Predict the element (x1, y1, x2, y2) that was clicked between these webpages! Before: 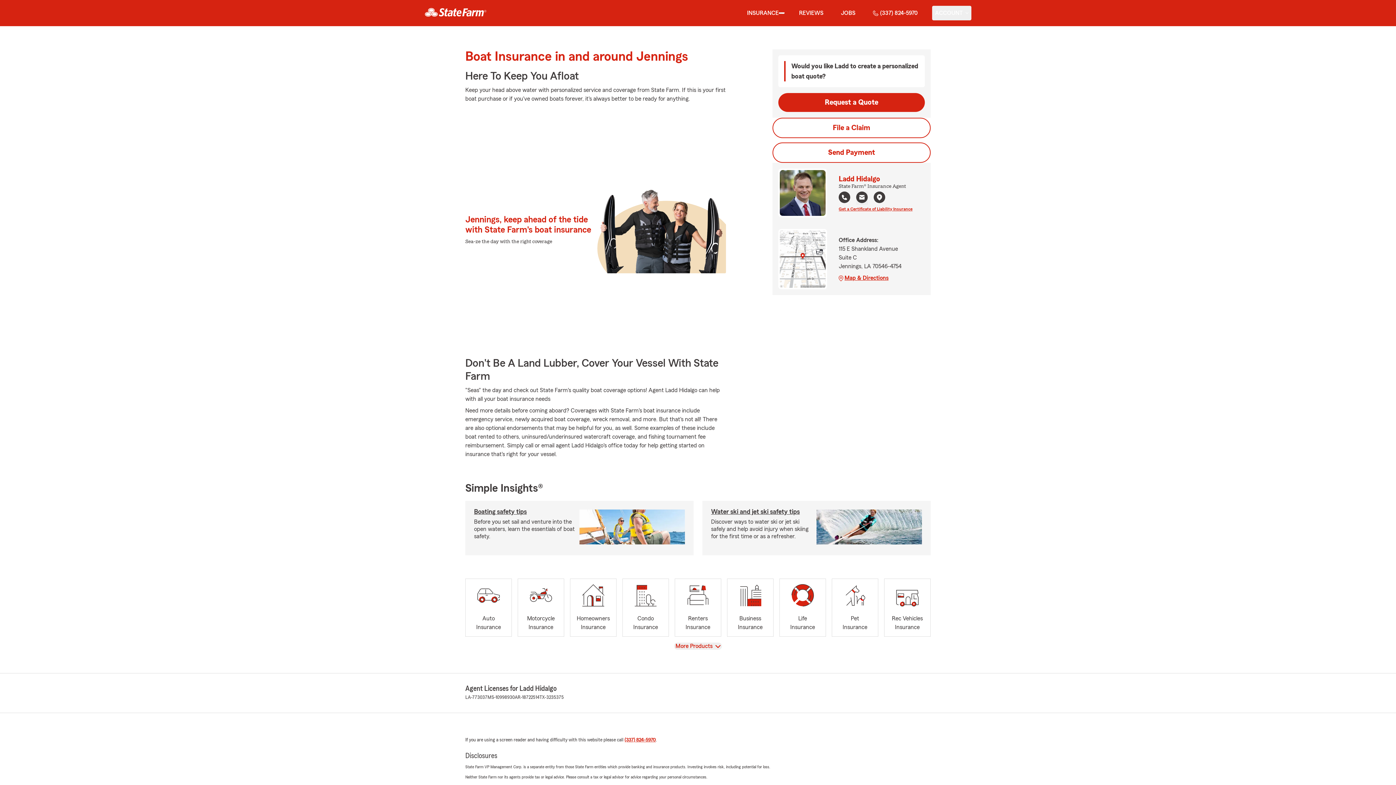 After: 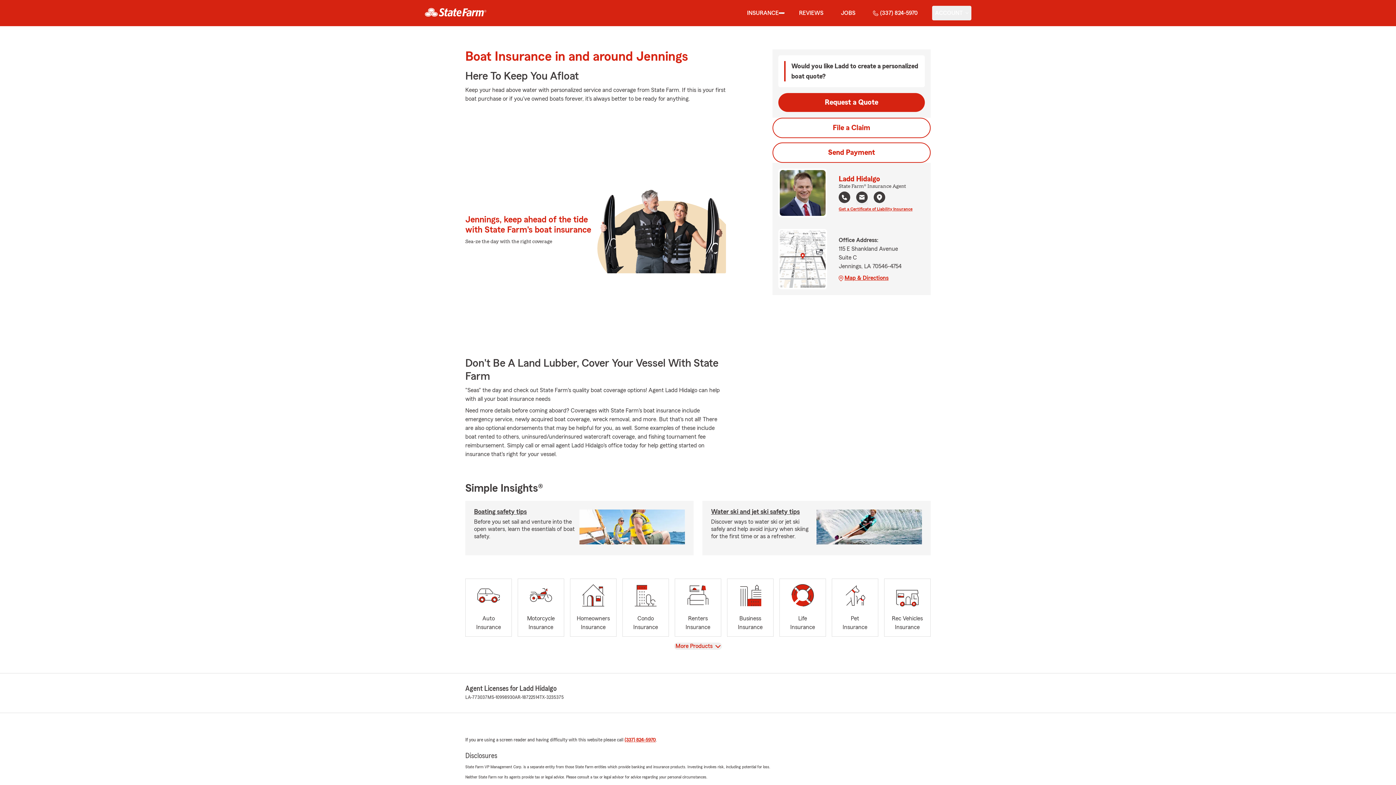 Action: label: Navigate to Google map of agent's office location in a new tab bbox: (873, 191, 885, 204)